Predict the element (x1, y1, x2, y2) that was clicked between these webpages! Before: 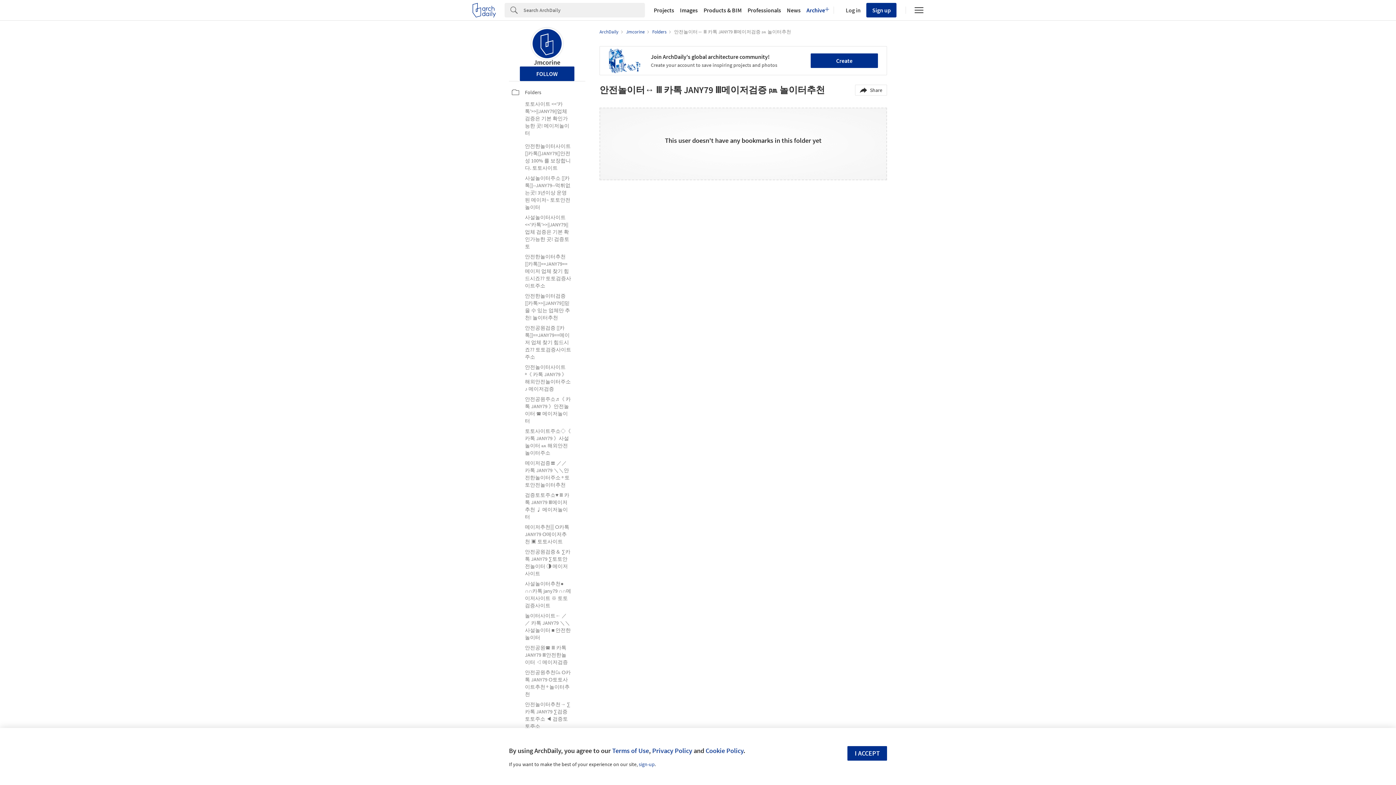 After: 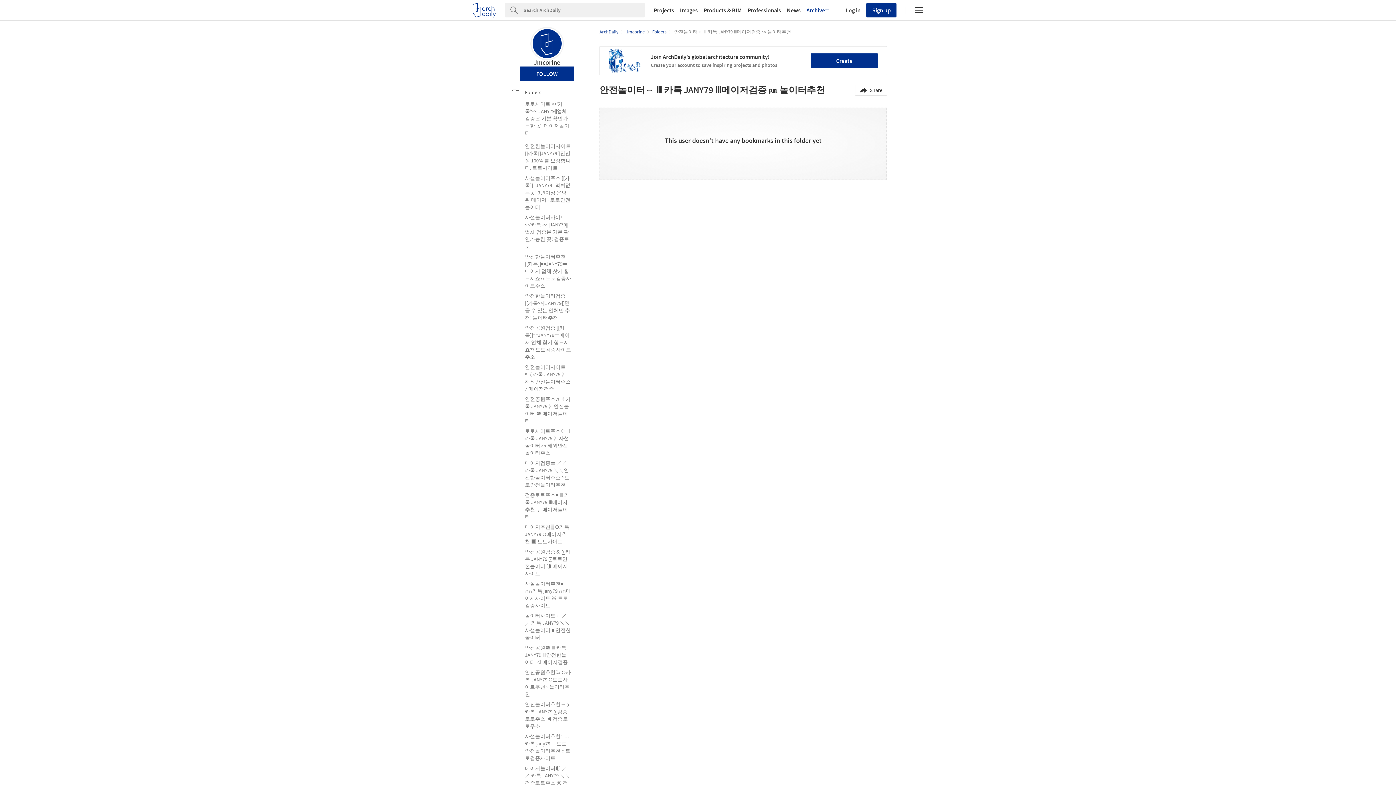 Action: label: I ACCEPT bbox: (847, 746, 887, 760)